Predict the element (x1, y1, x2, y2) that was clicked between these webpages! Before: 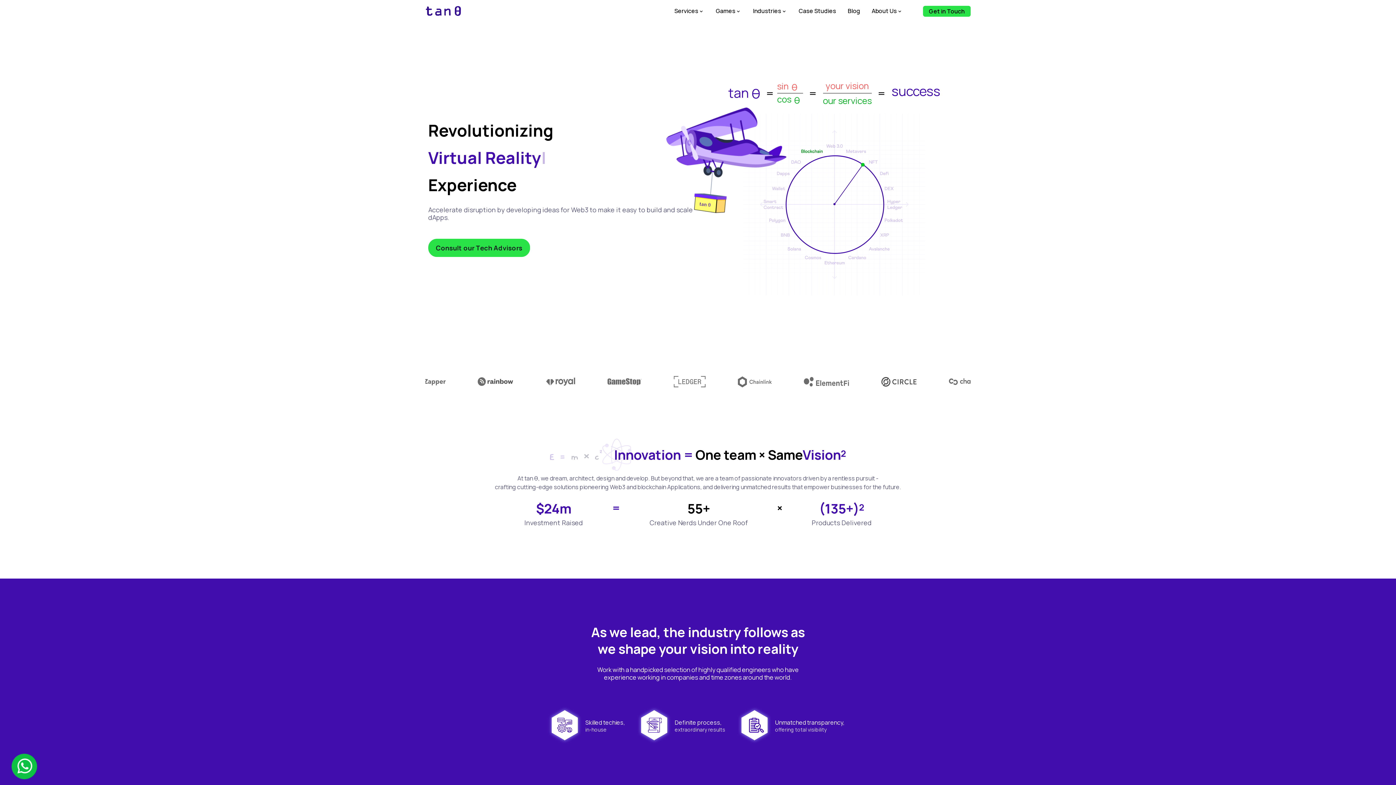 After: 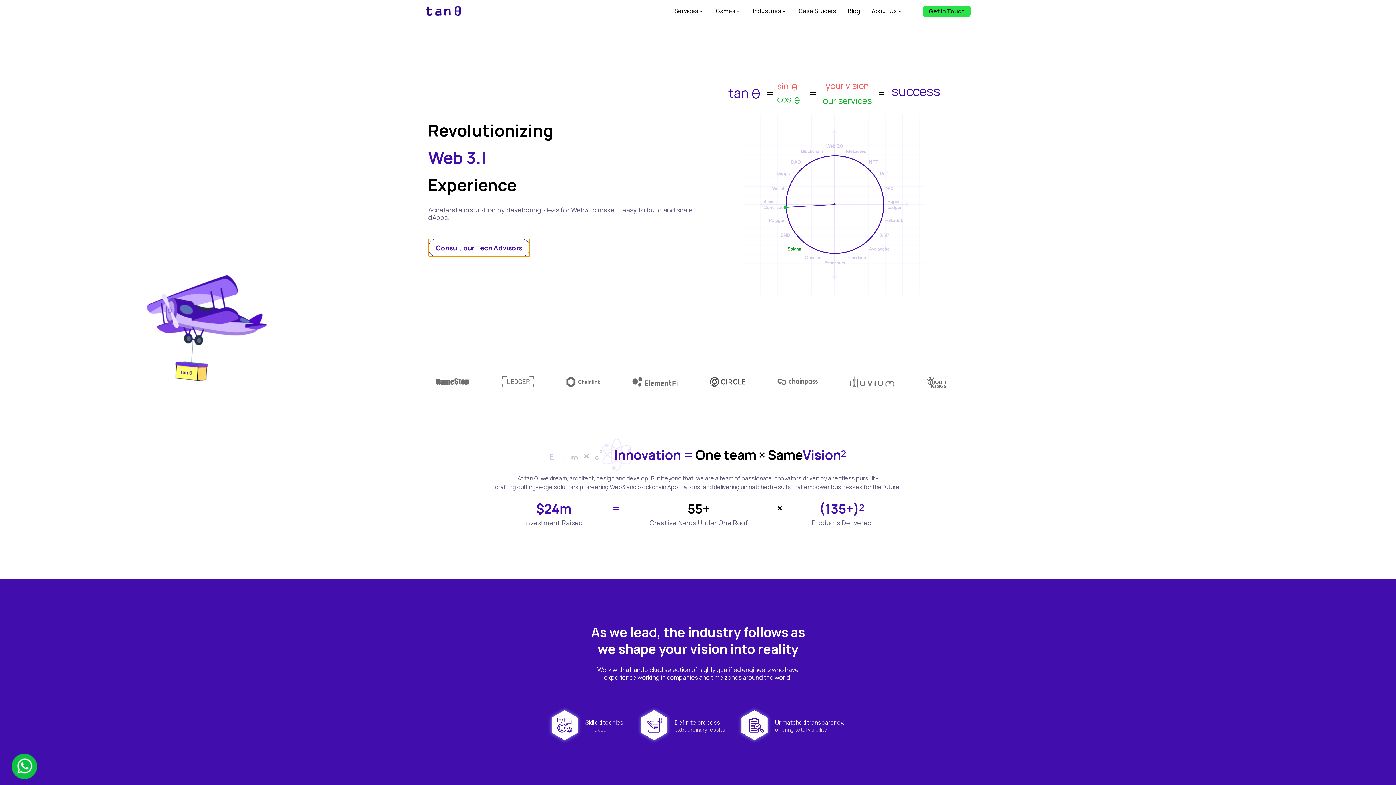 Action: bbox: (428, 225, 530, 243) label: Consult our Tech Advisors